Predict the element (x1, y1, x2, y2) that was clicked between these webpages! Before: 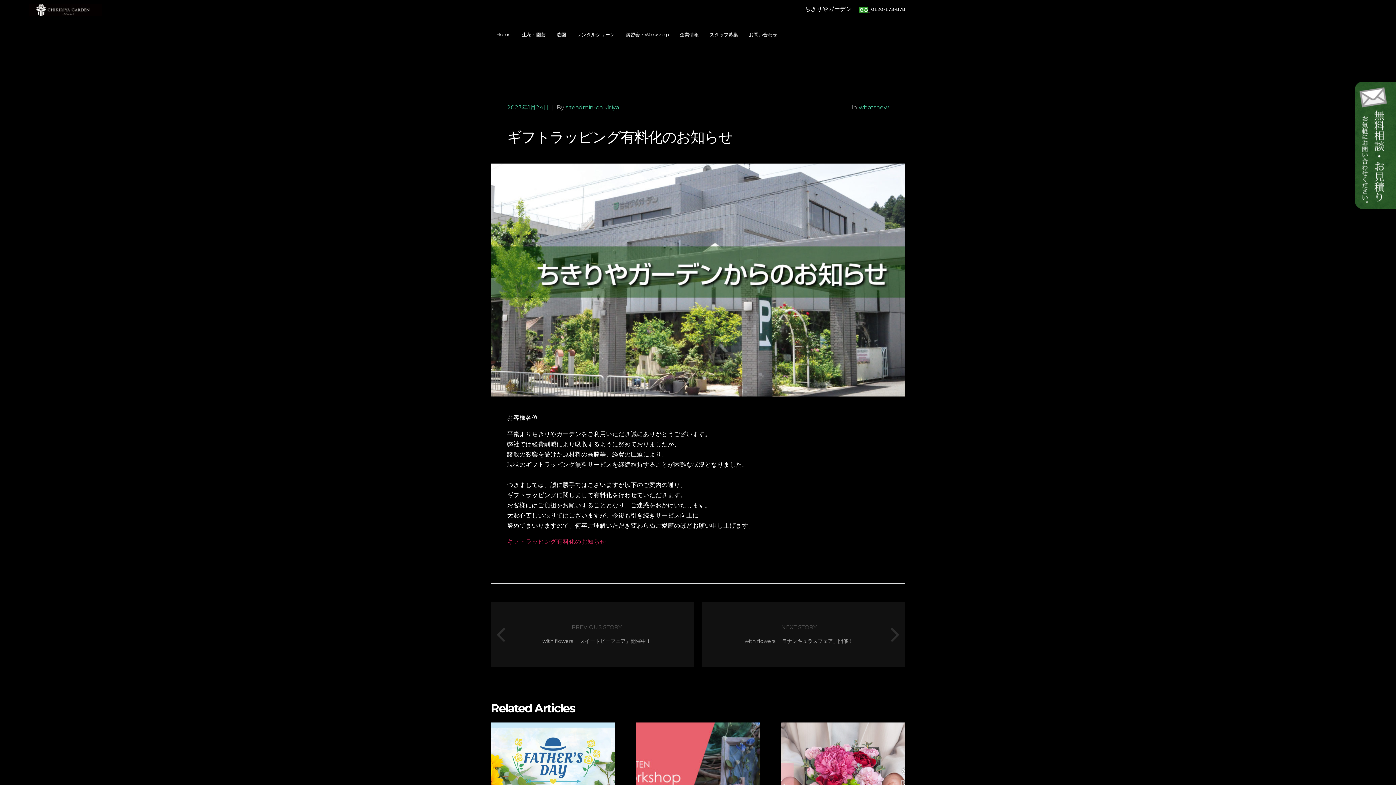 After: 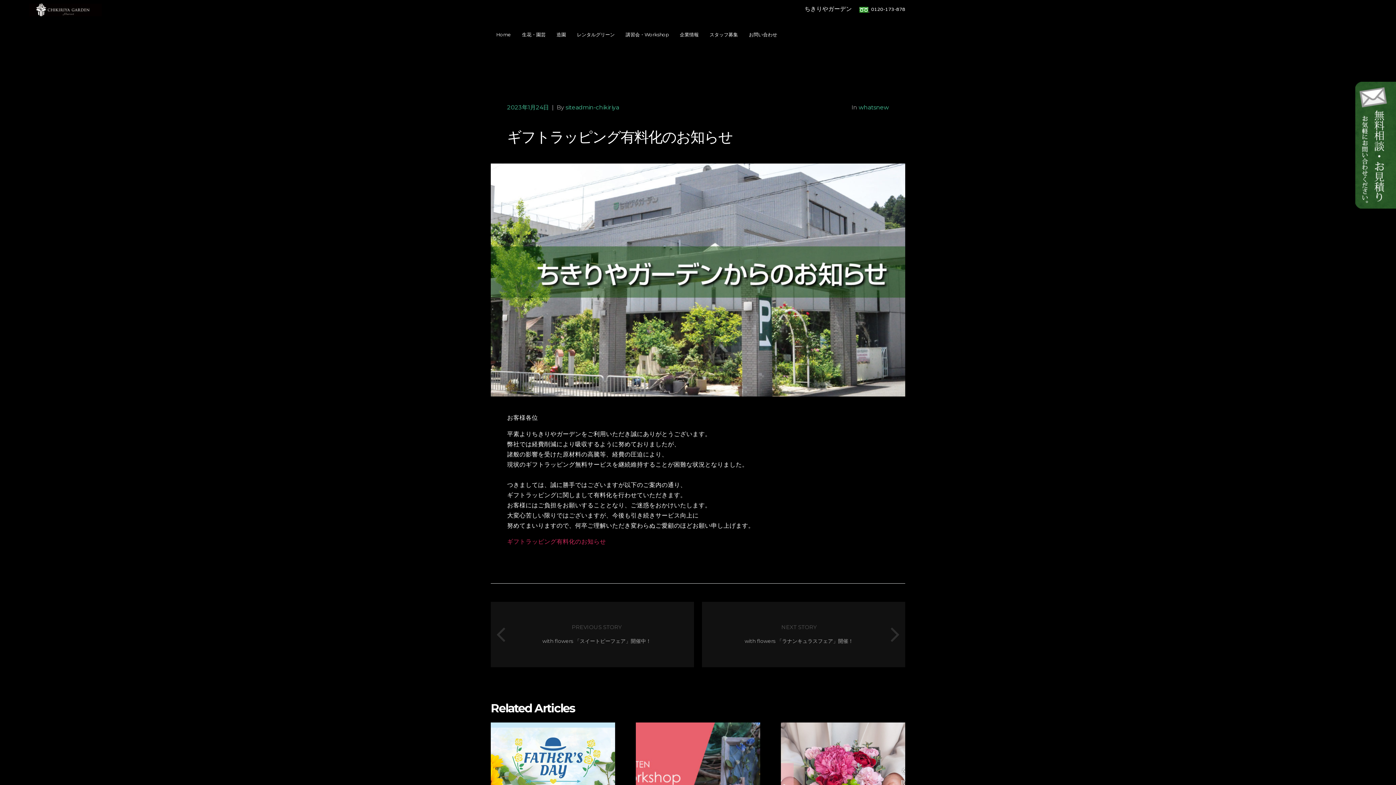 Action: bbox: (507, 539, 606, 545) label: ギフトラッピング有料化のお知らせ